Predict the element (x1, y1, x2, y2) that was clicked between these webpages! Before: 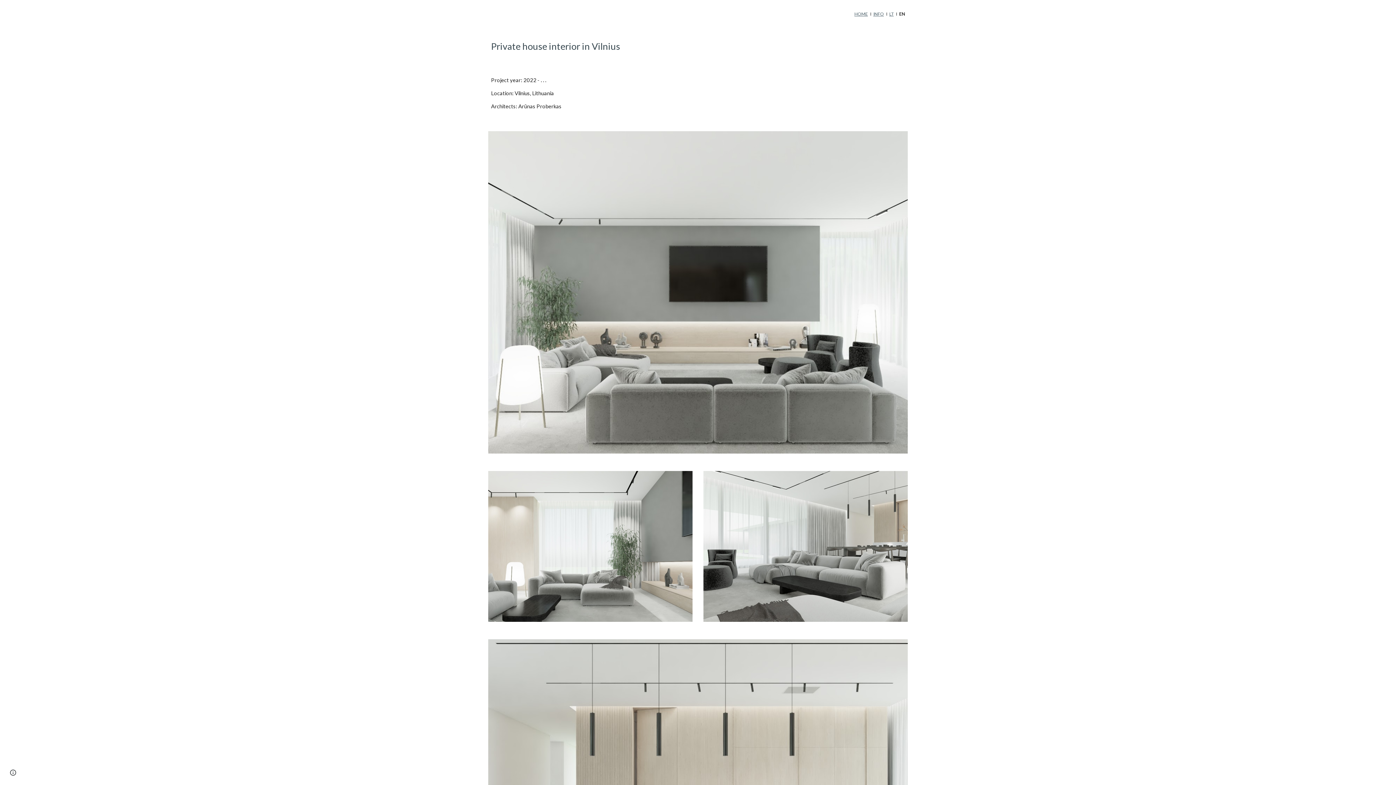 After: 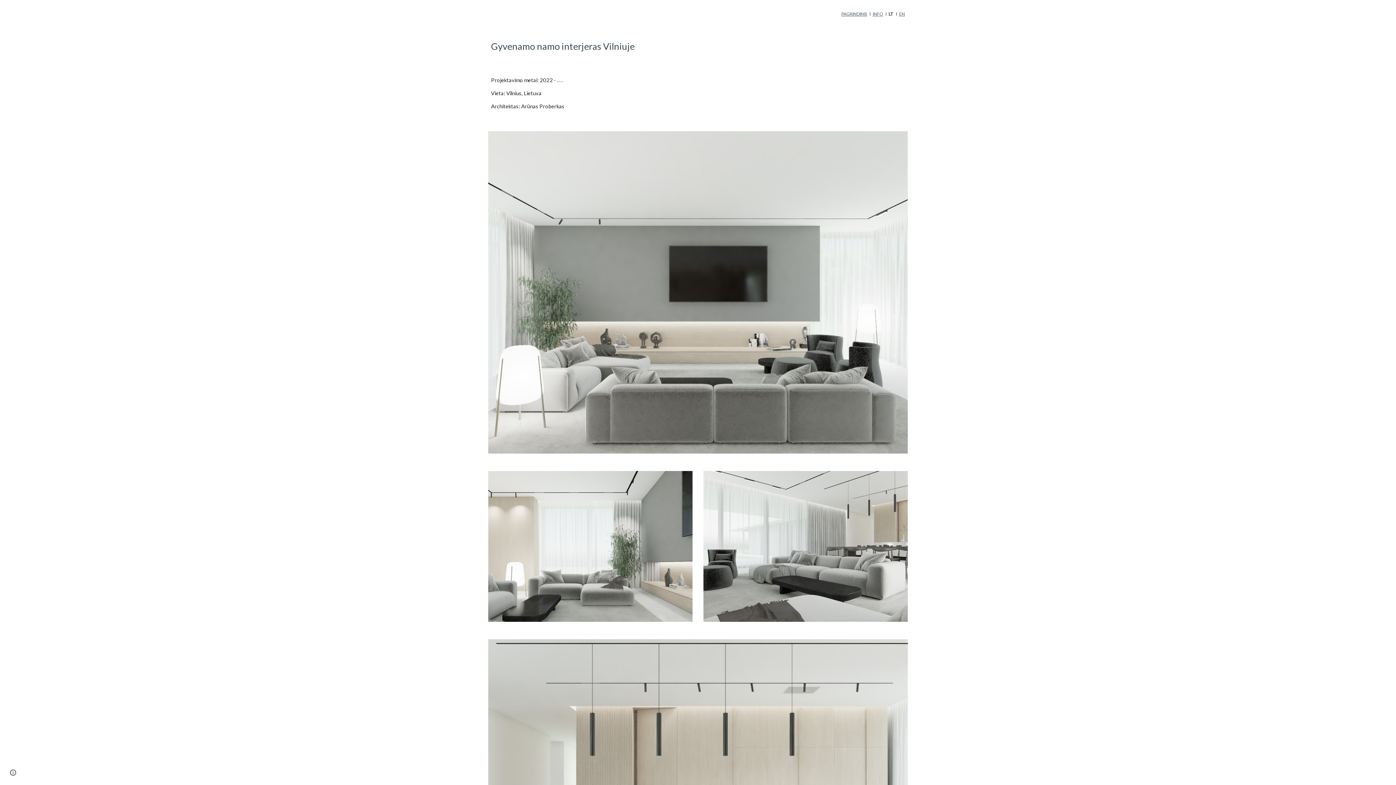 Action: label: LT bbox: (889, 11, 893, 16)